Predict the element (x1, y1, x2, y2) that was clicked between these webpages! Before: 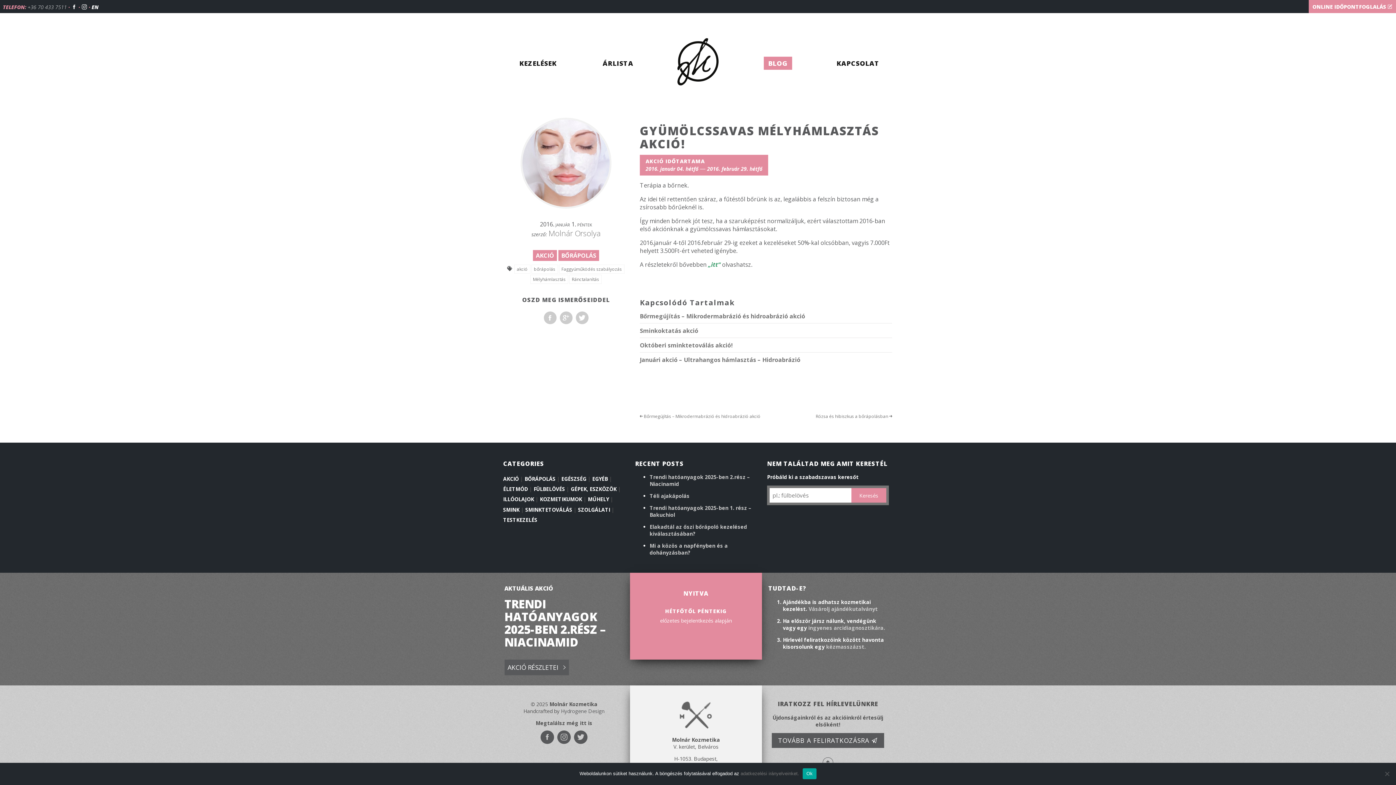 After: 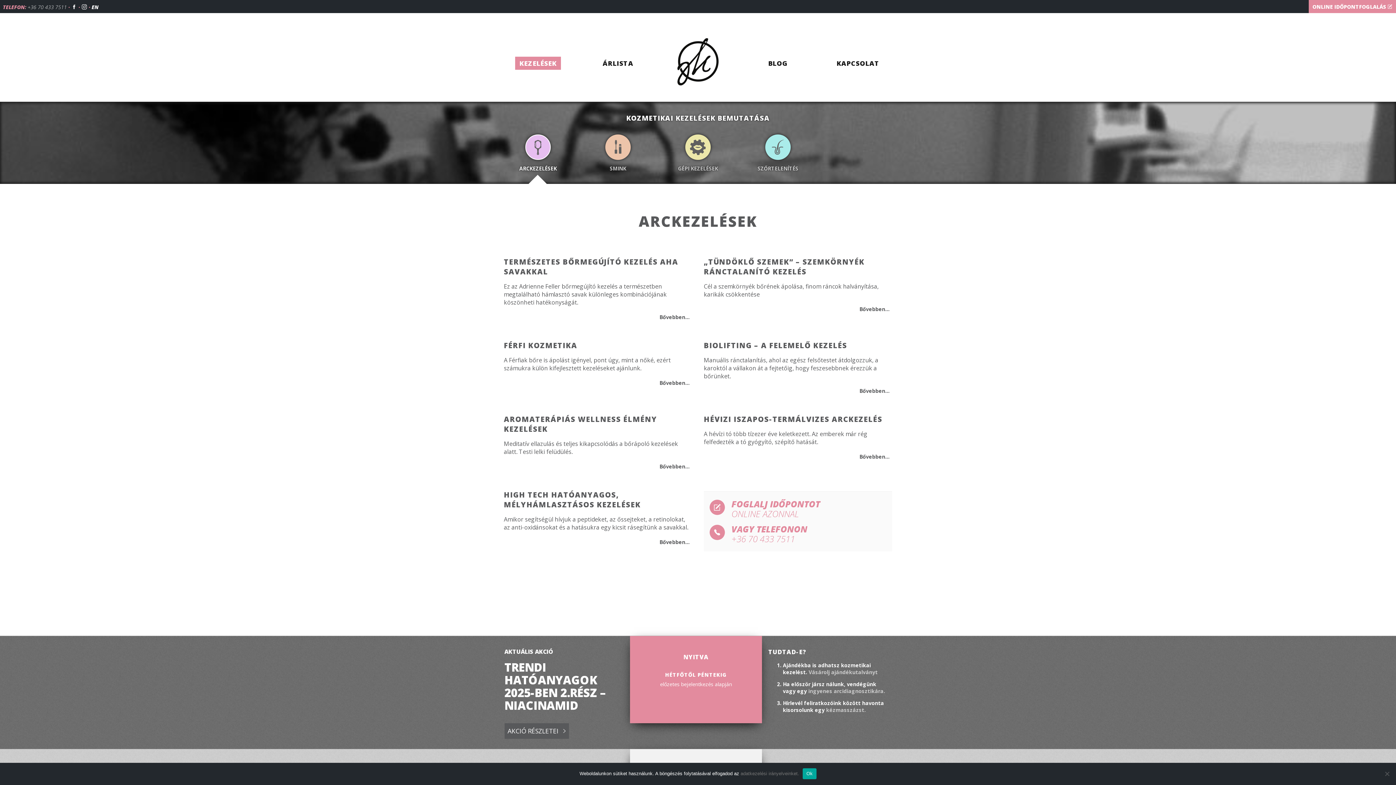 Action: label: KEZELÉSEK bbox: (515, 56, 561, 69)